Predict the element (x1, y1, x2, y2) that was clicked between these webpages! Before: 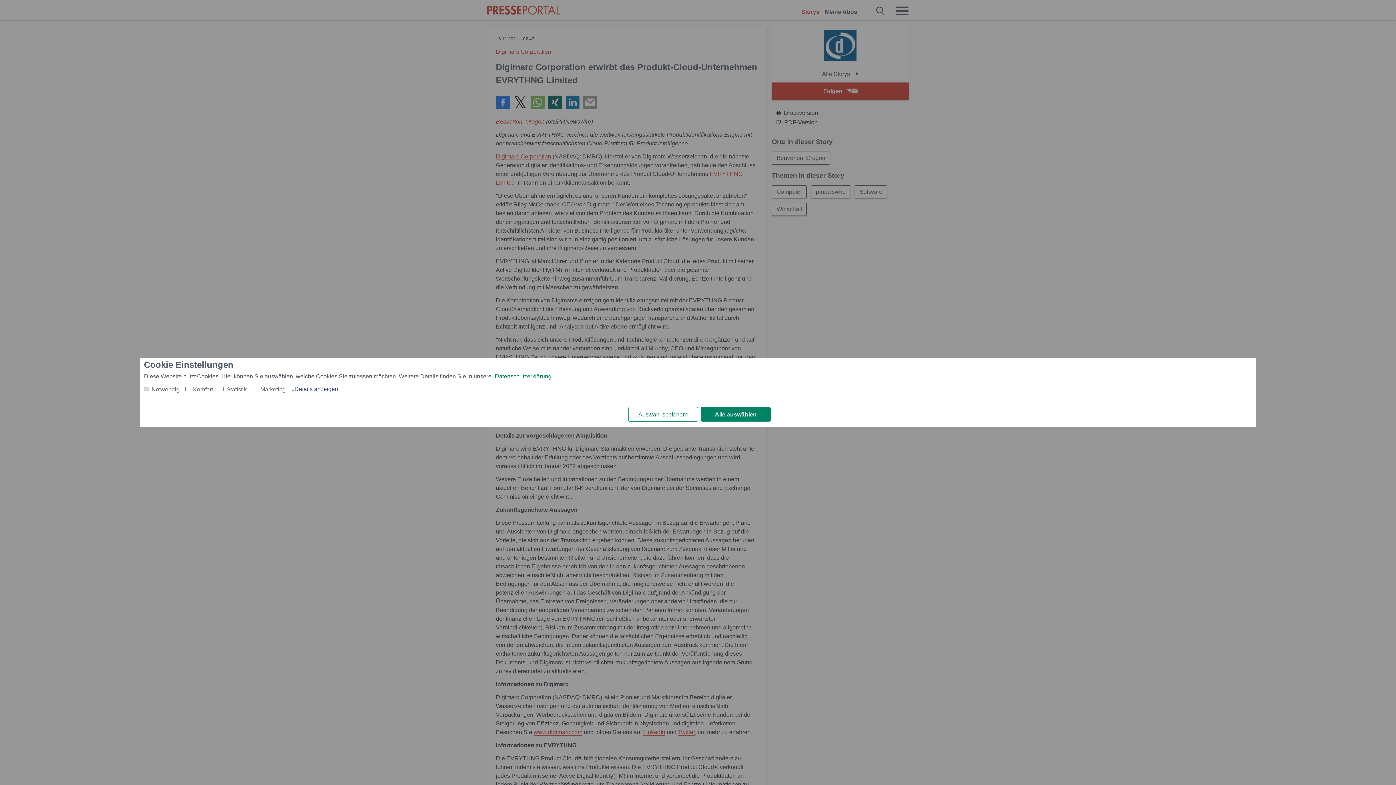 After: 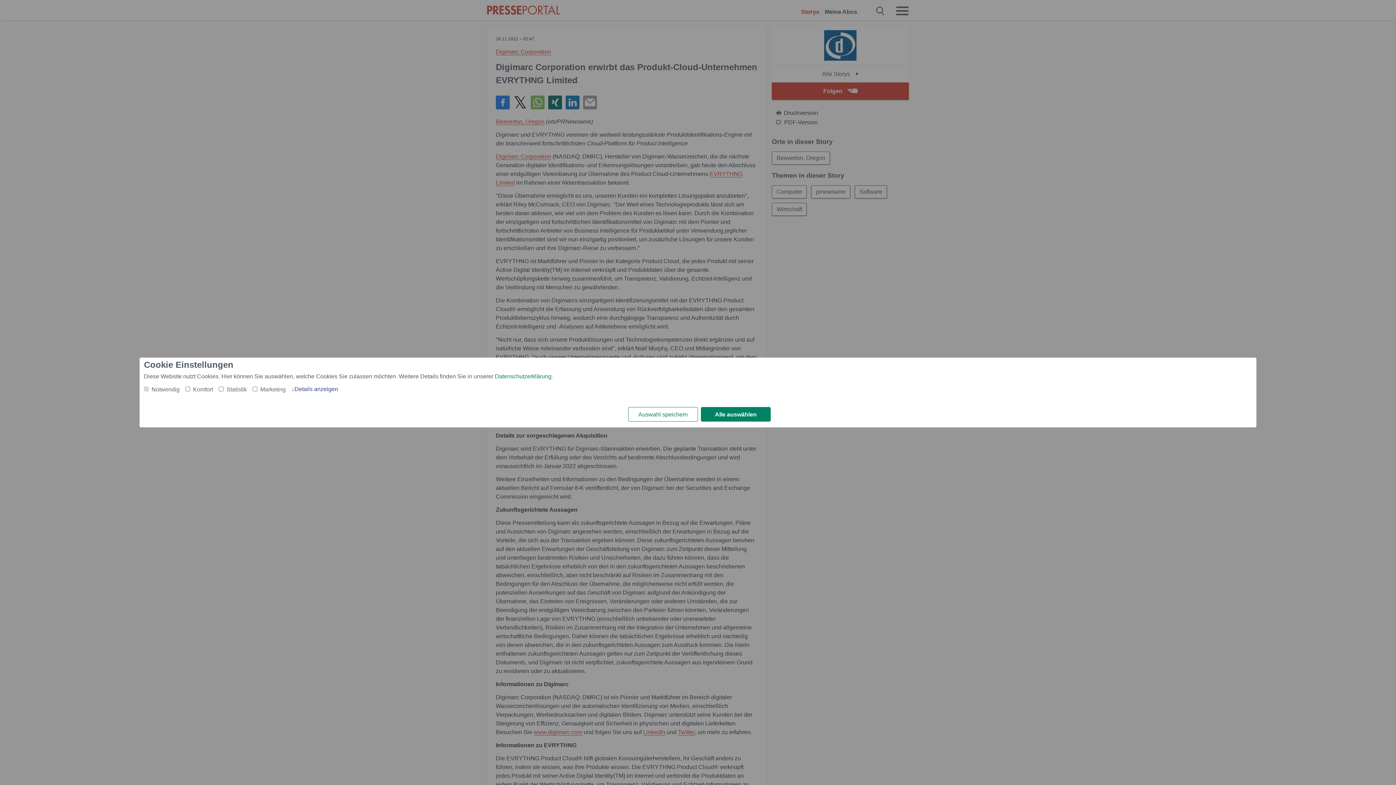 Action: label: Datenschutzerklärung bbox: (494, 372, 551, 381)